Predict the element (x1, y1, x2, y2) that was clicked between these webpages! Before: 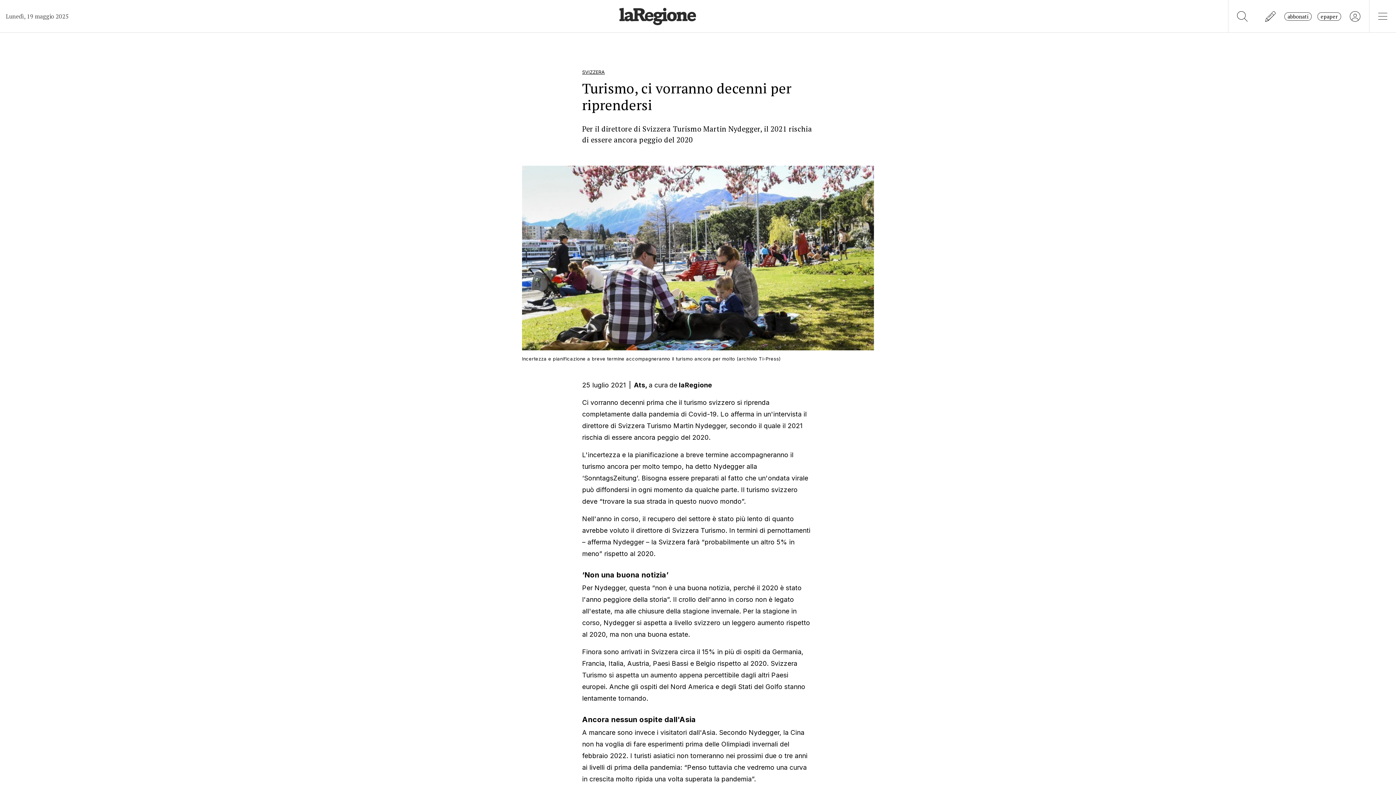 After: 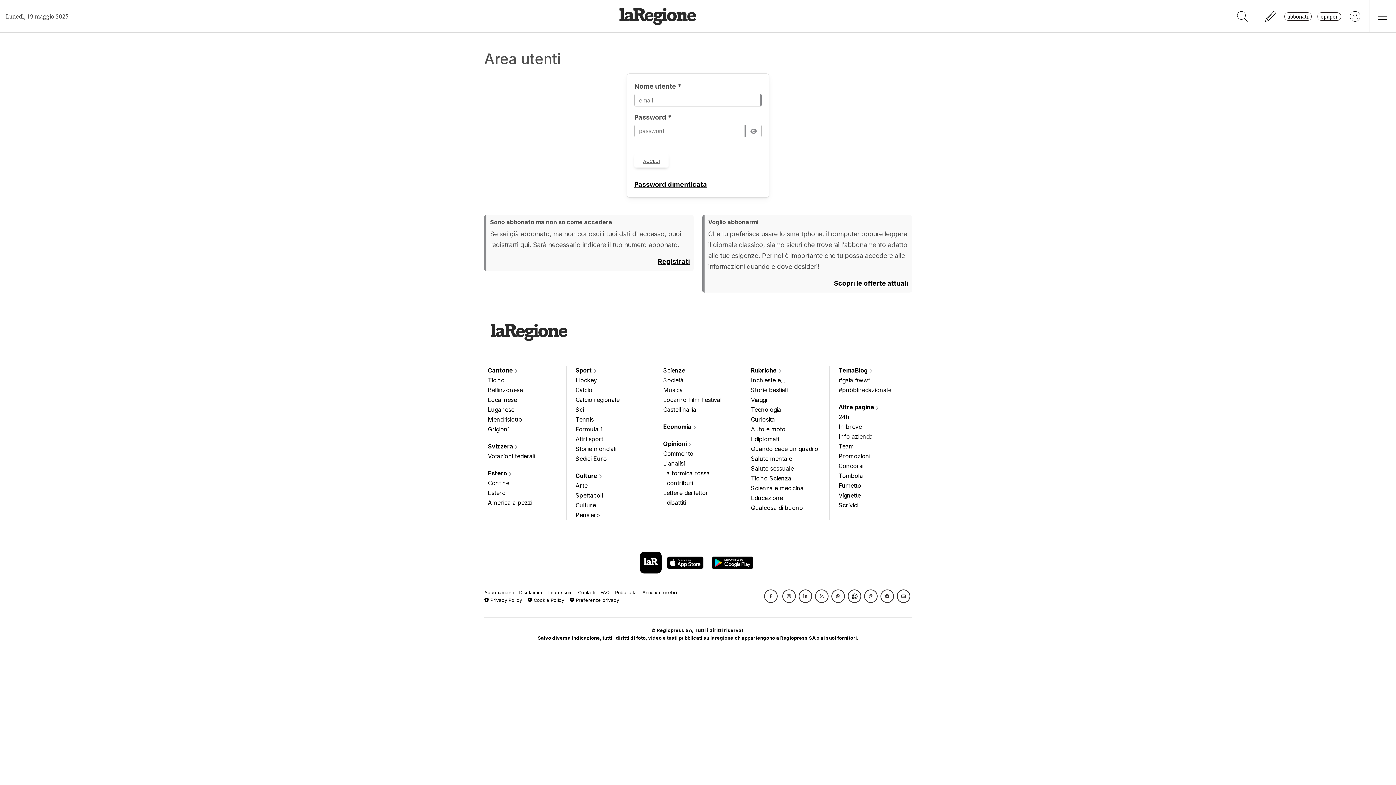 Action: bbox: (1317, 12, 1341, 20) label: epaper